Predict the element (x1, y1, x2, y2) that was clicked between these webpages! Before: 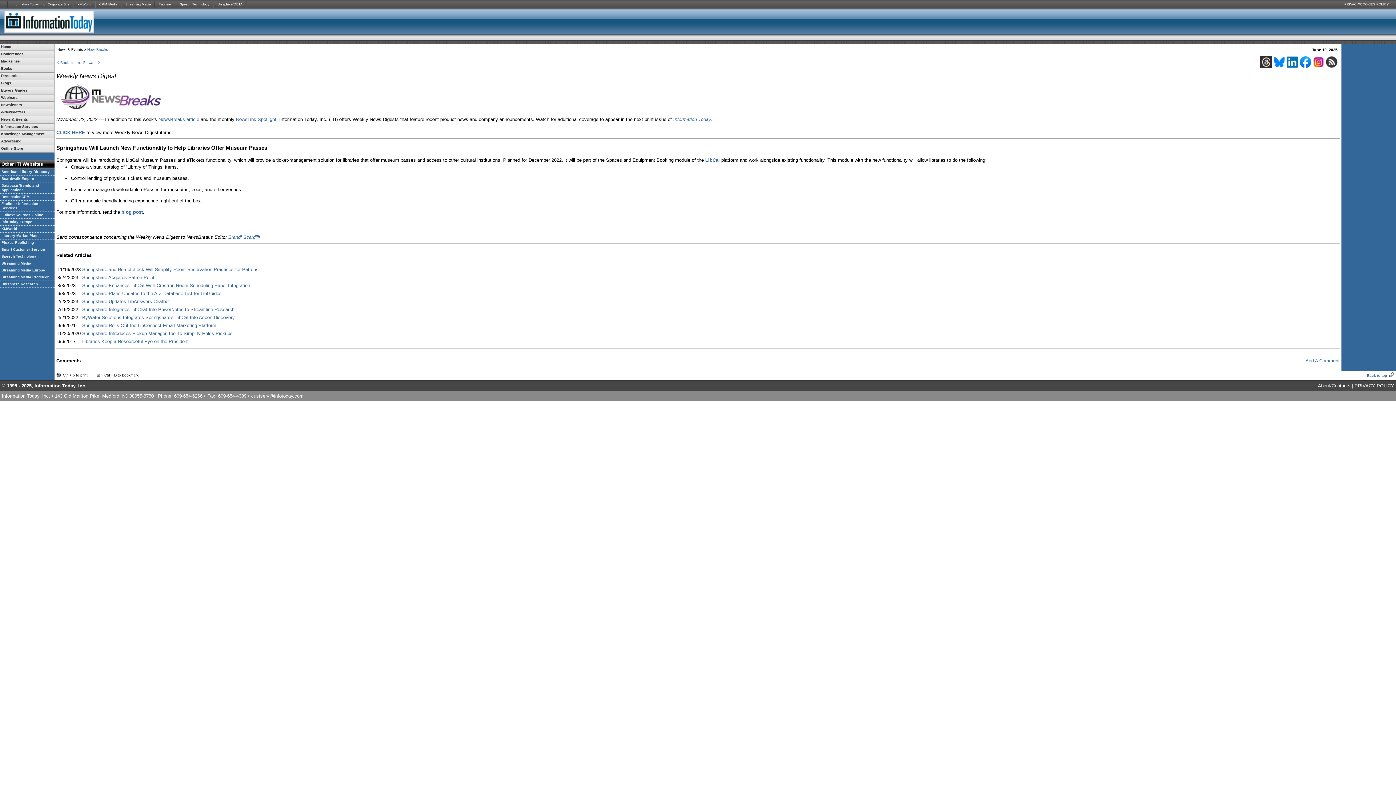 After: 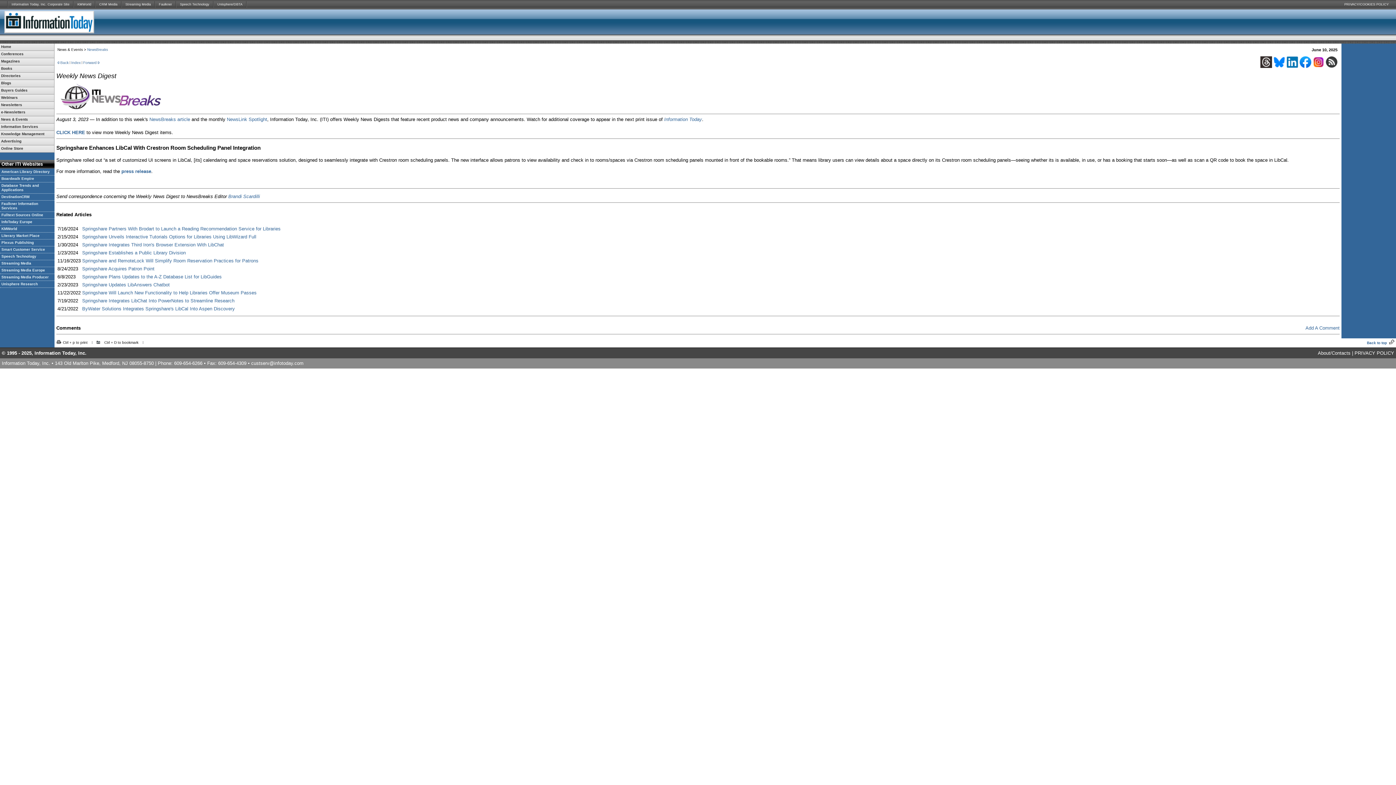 Action: bbox: (82, 282, 250, 288) label: Springshare Enhances LibCal With Crestron Room Scheduling Panel Integration